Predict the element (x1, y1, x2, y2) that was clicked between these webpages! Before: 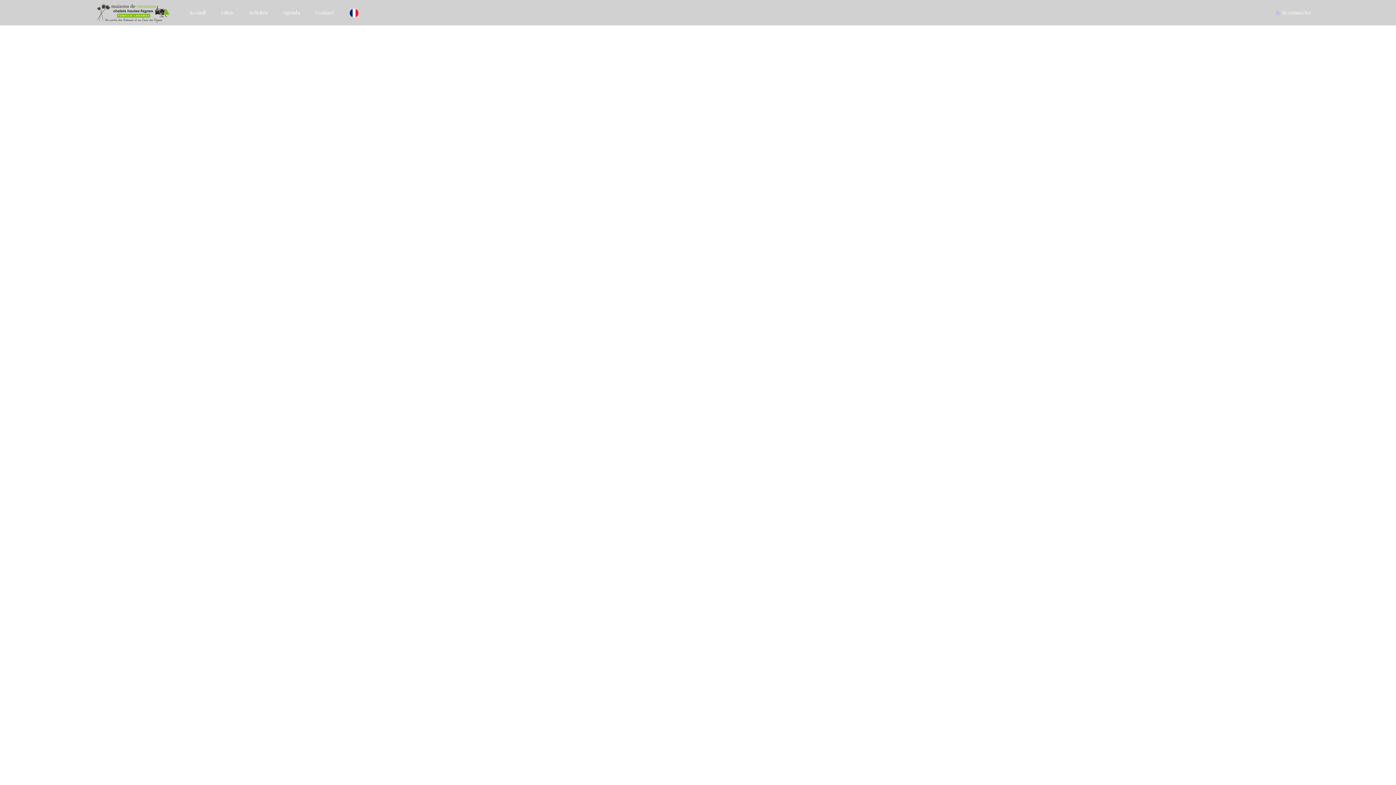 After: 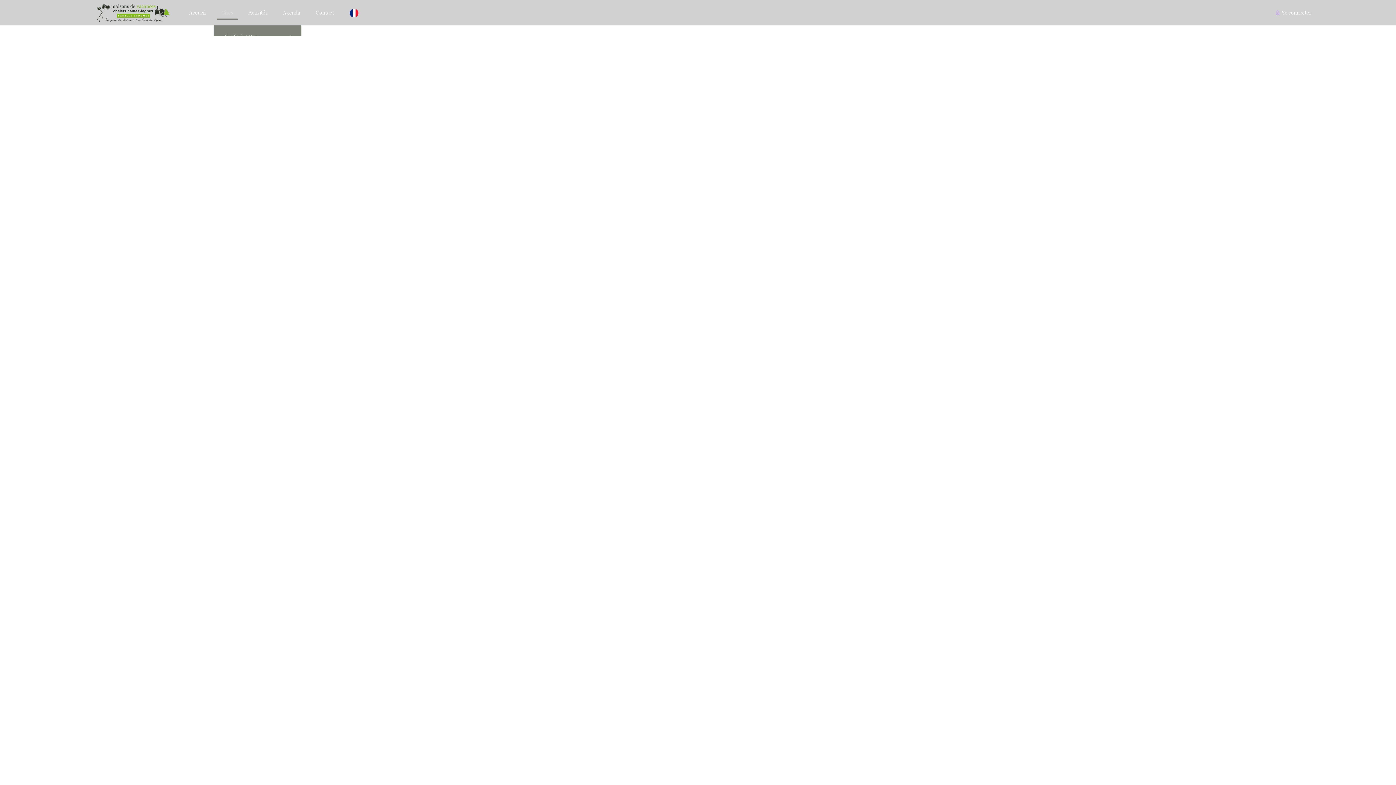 Action: bbox: (214, 0, 240, 25) label: Gîtes